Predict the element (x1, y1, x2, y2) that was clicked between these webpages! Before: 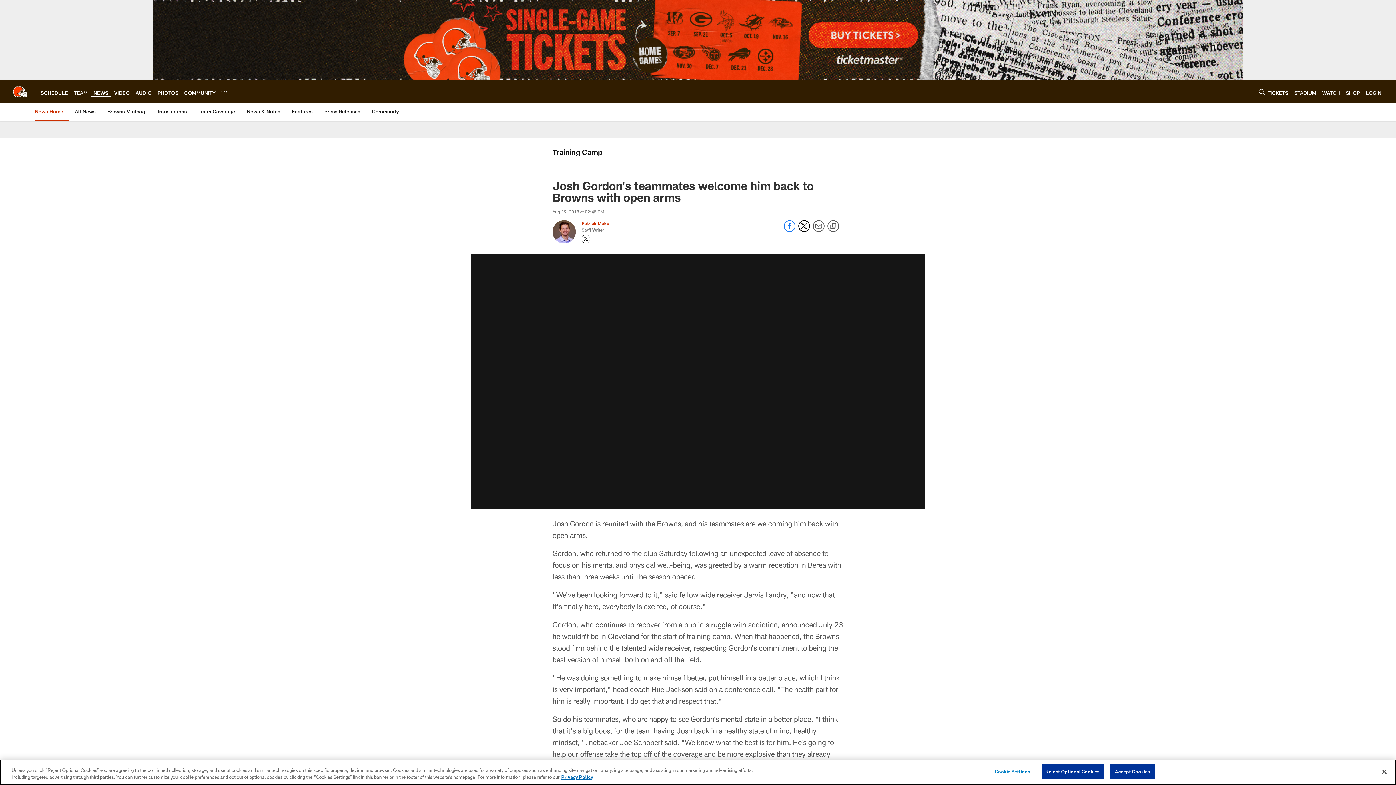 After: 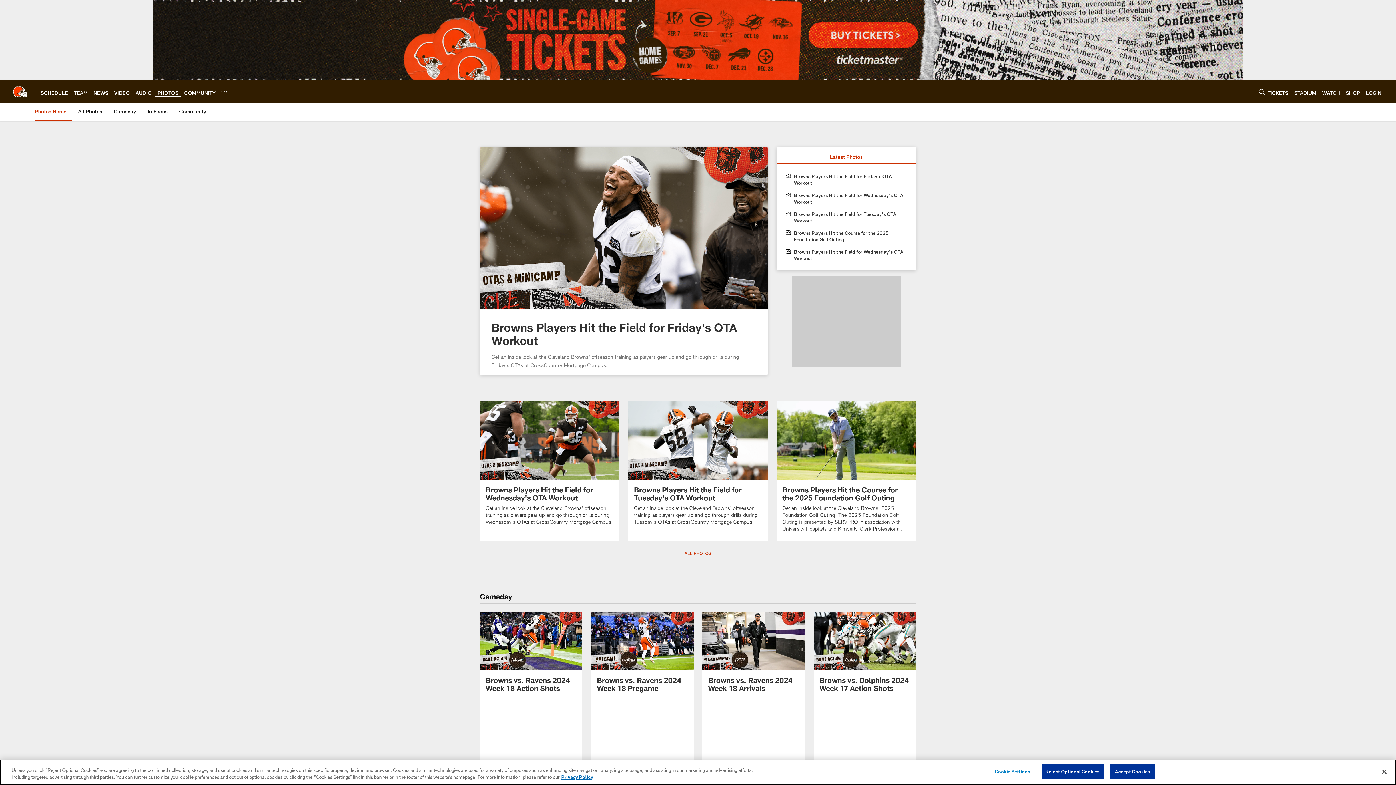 Action: label: PHOTOS bbox: (157, 89, 178, 95)